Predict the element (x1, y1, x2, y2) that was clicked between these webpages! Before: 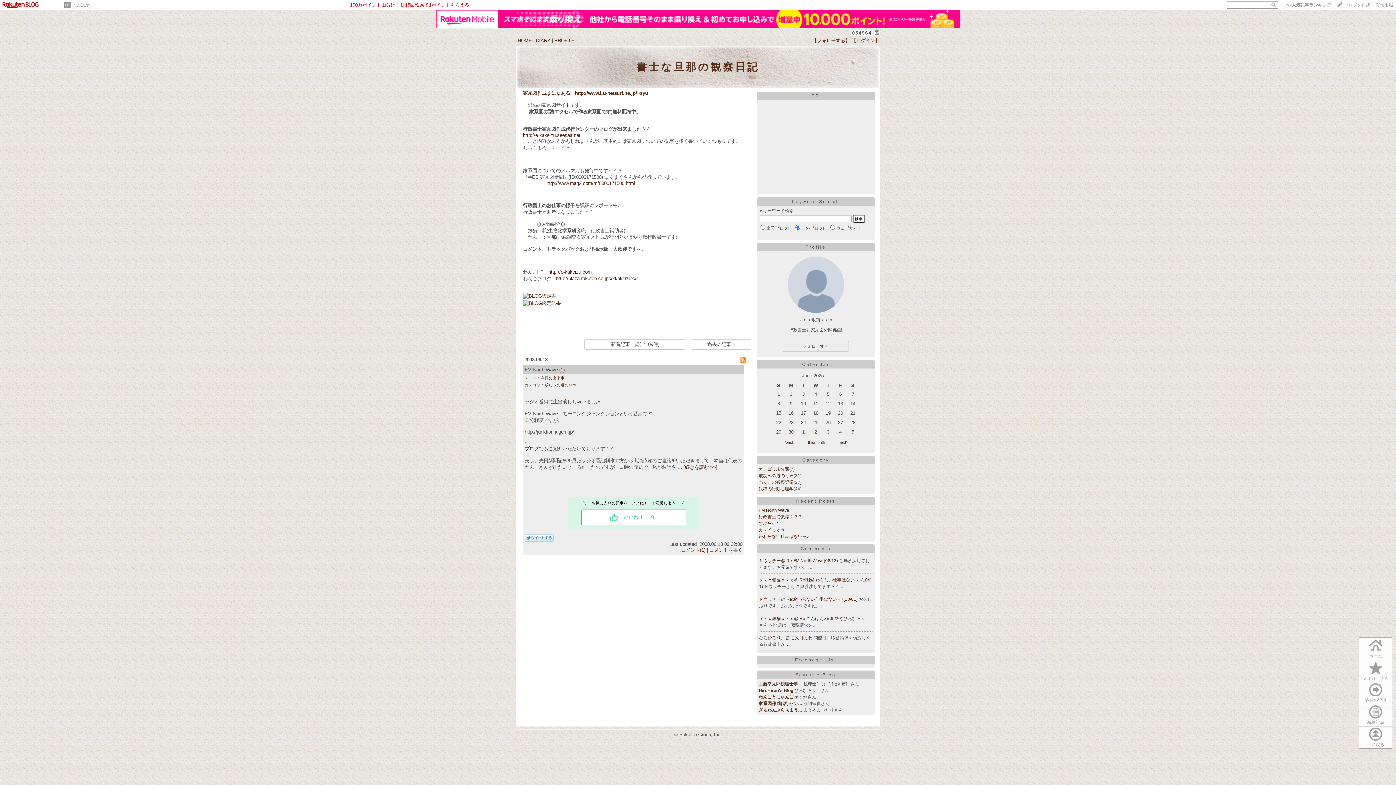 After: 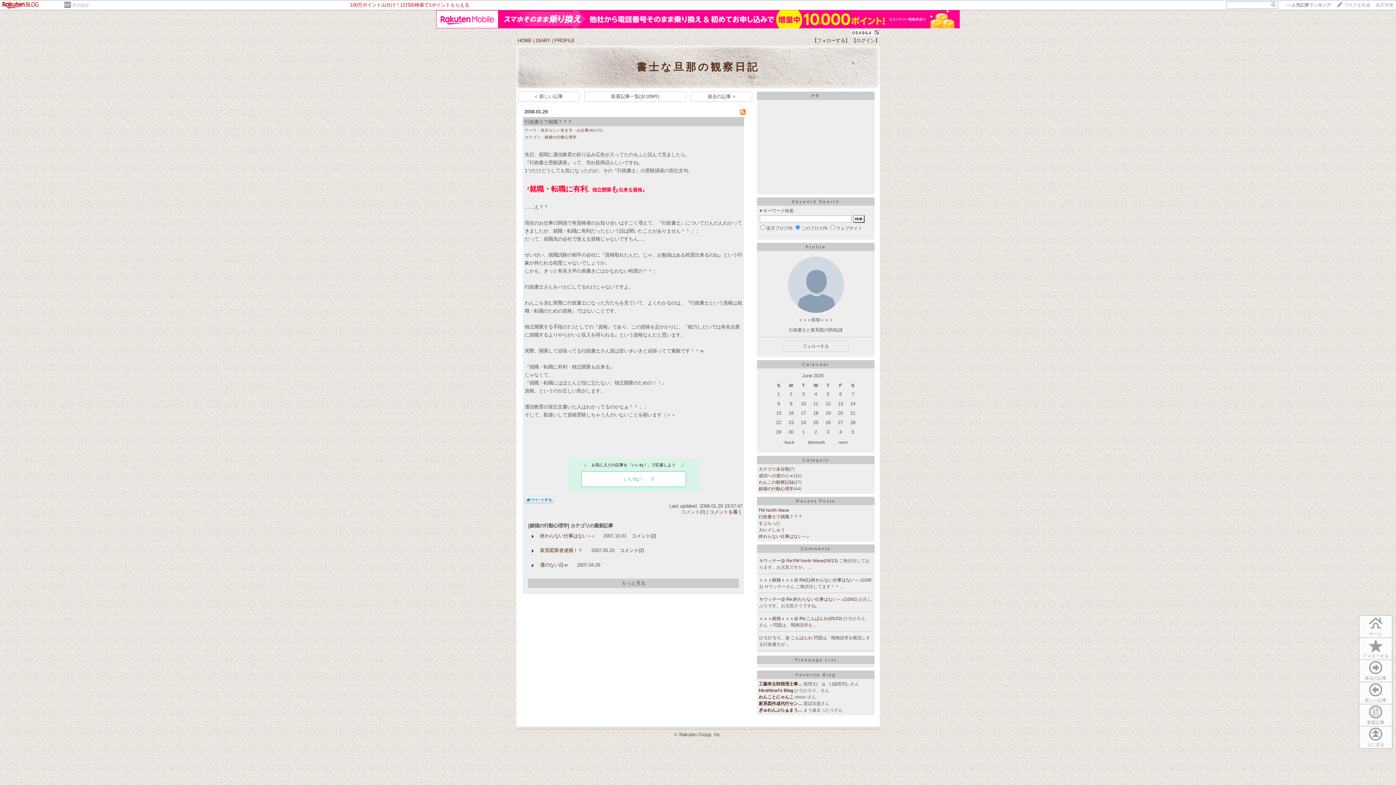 Action: label: 行政書士で就職？？？ bbox: (758, 514, 802, 519)